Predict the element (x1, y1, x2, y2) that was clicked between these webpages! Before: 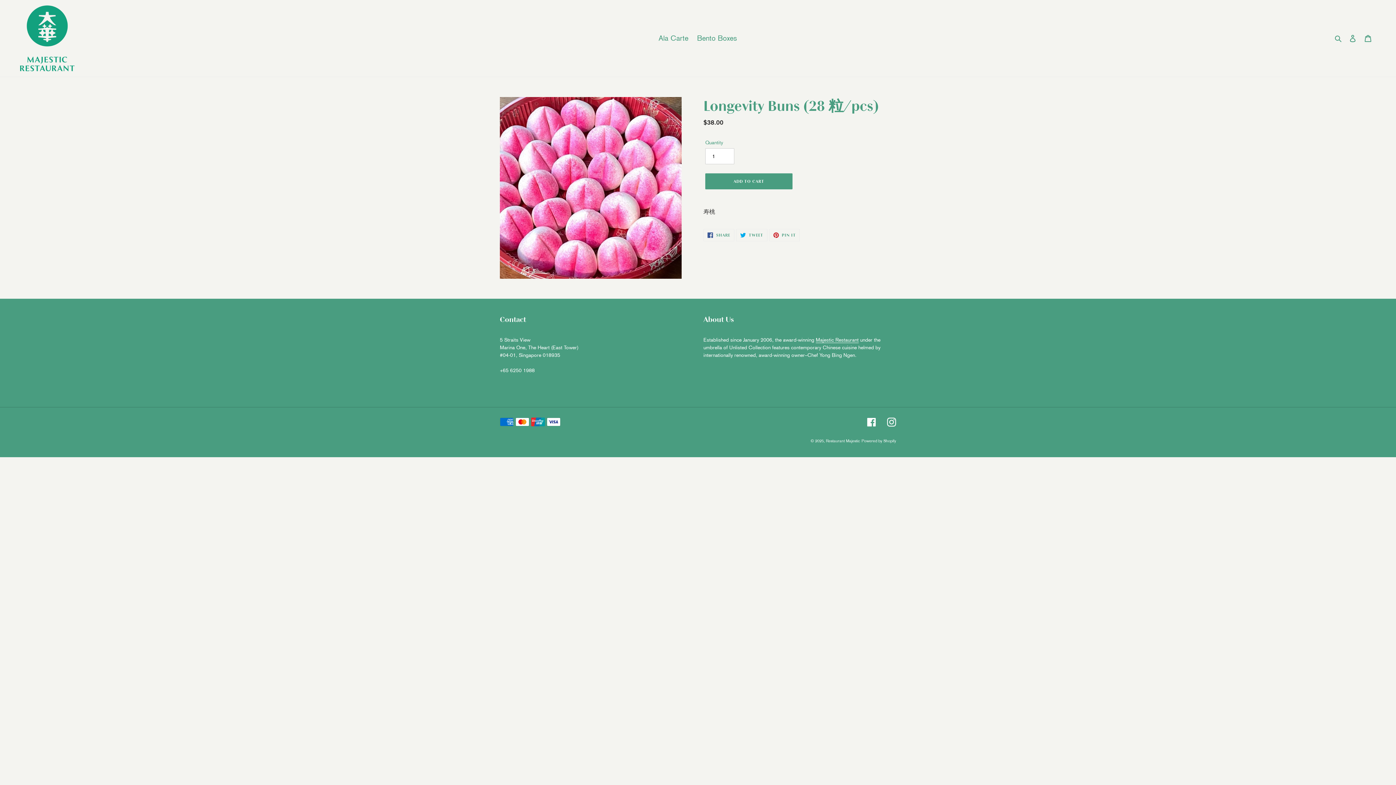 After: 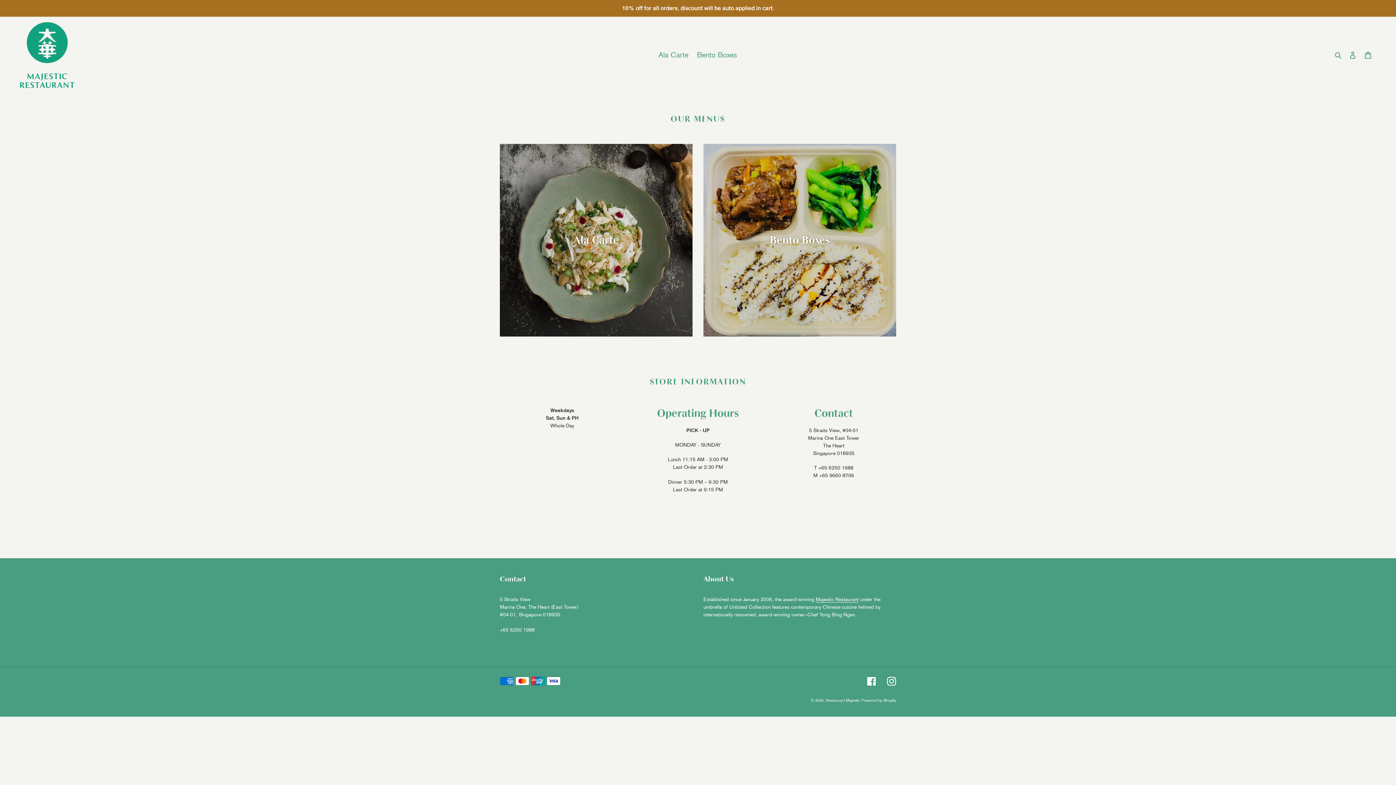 Action: label: Restaurant Majestic bbox: (826, 438, 860, 443)